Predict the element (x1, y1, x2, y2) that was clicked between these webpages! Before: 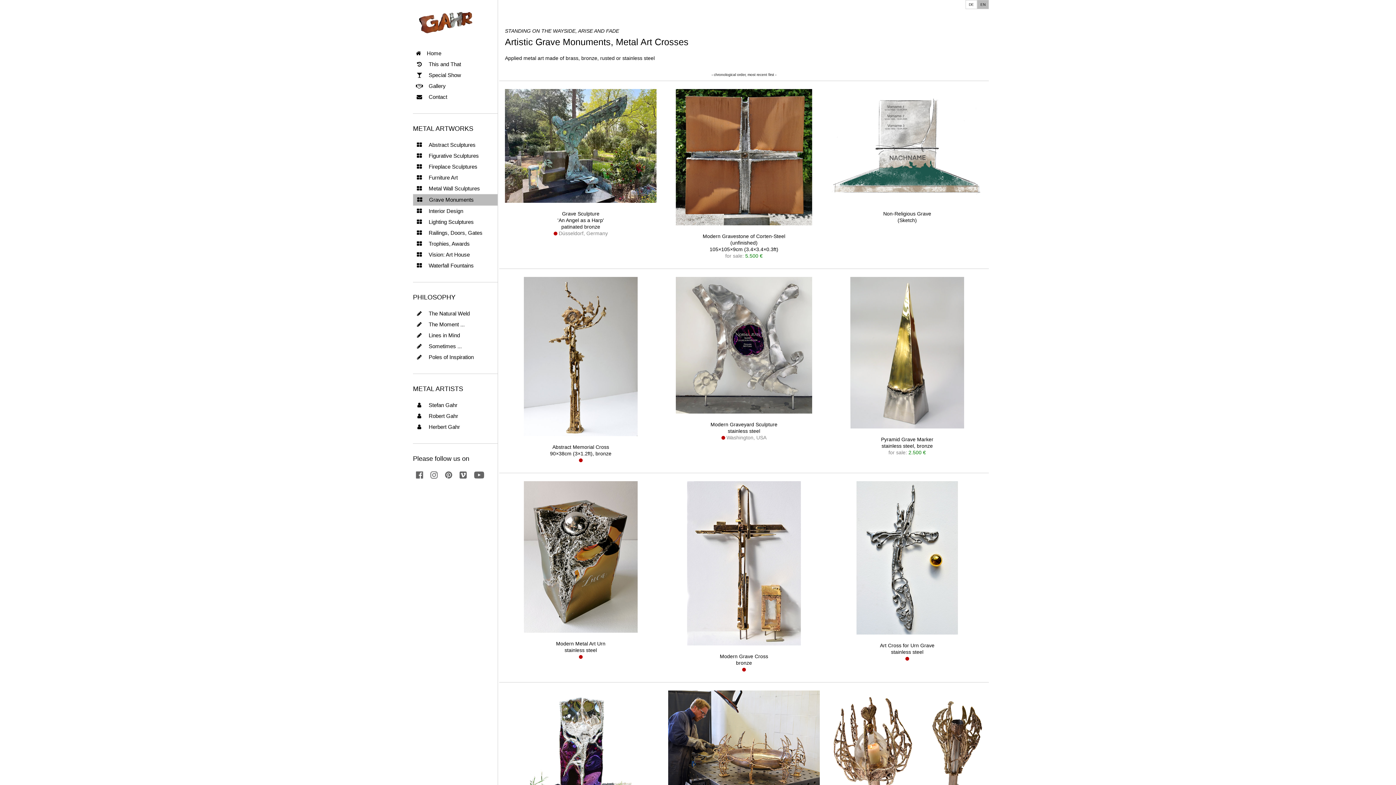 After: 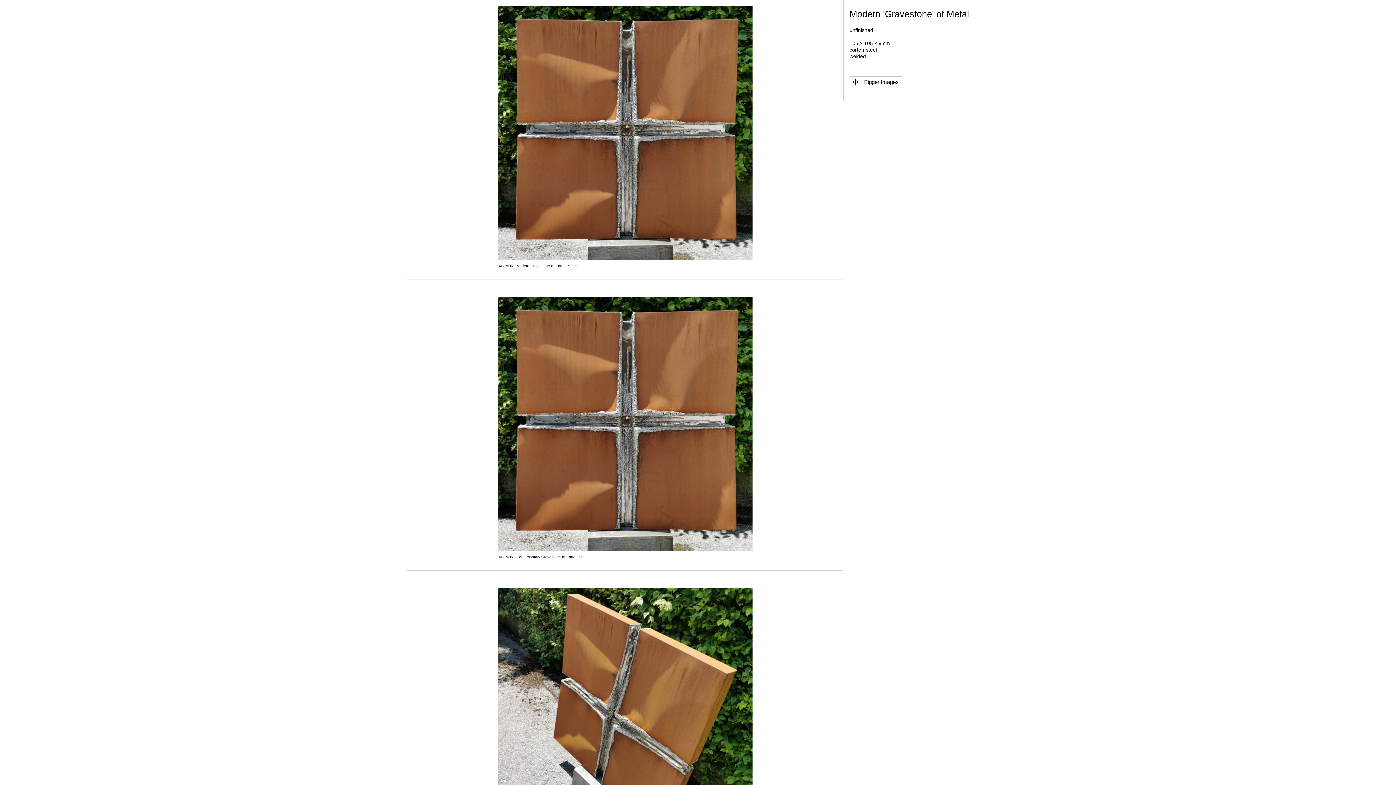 Action: bbox: (675, 219, 812, 224)